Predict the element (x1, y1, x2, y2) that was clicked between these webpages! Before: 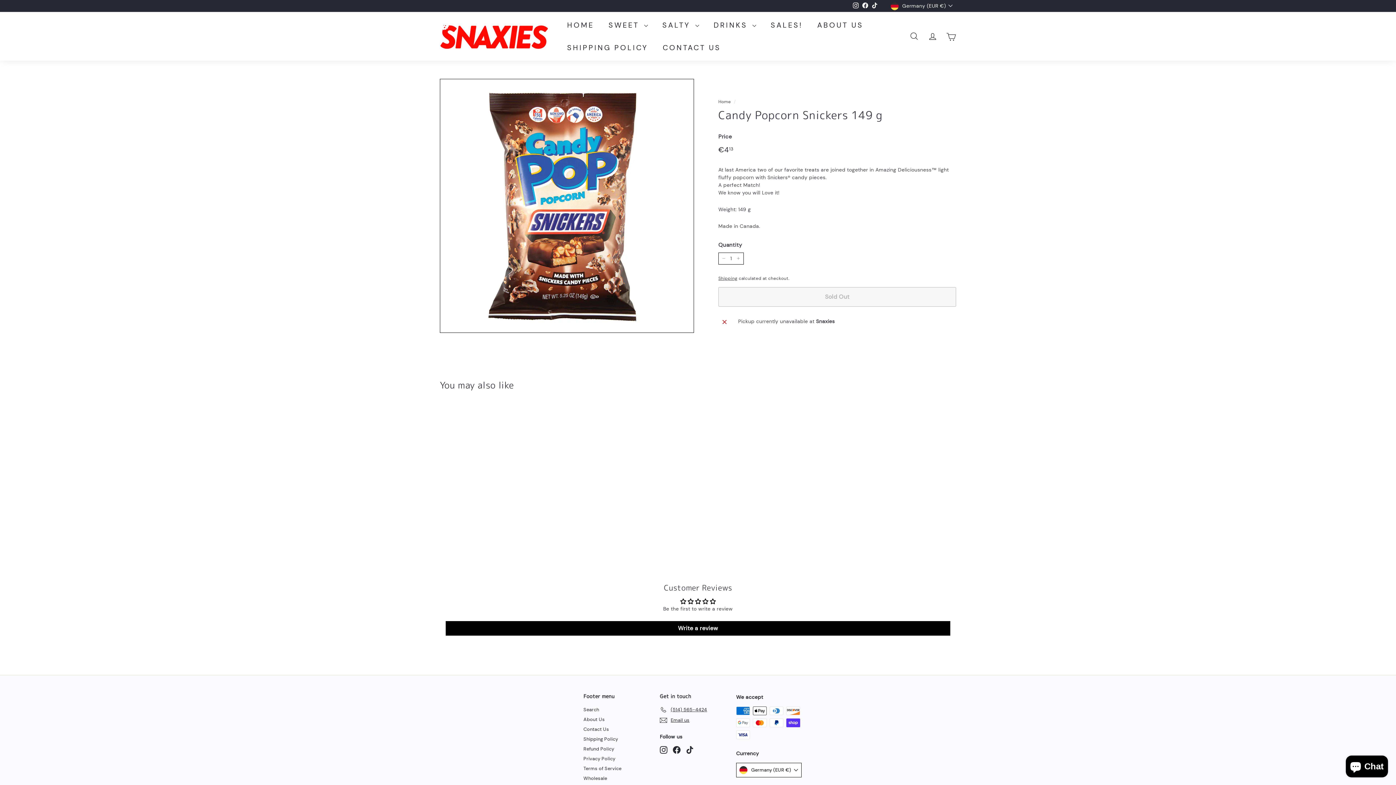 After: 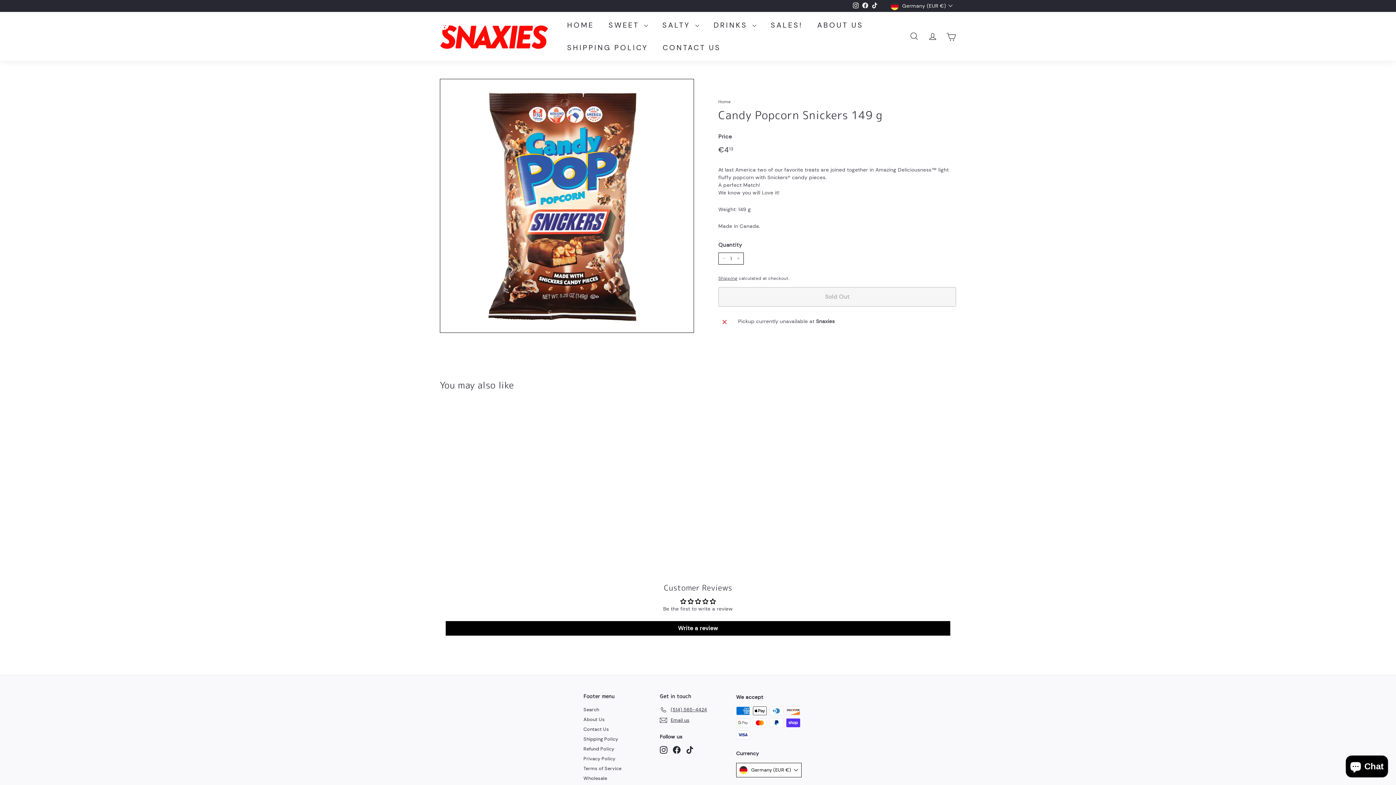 Action: bbox: (860, 1, 870, 10) label: Facebook